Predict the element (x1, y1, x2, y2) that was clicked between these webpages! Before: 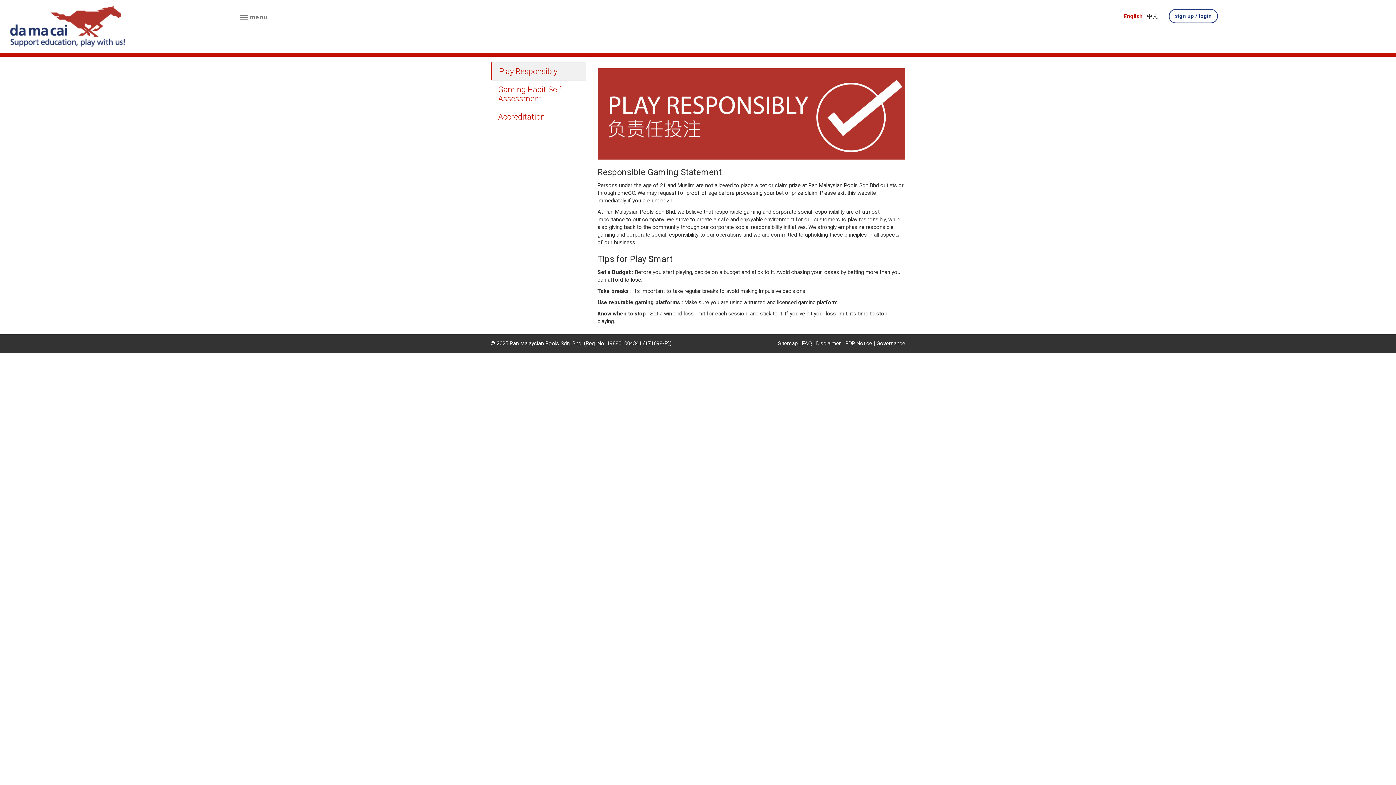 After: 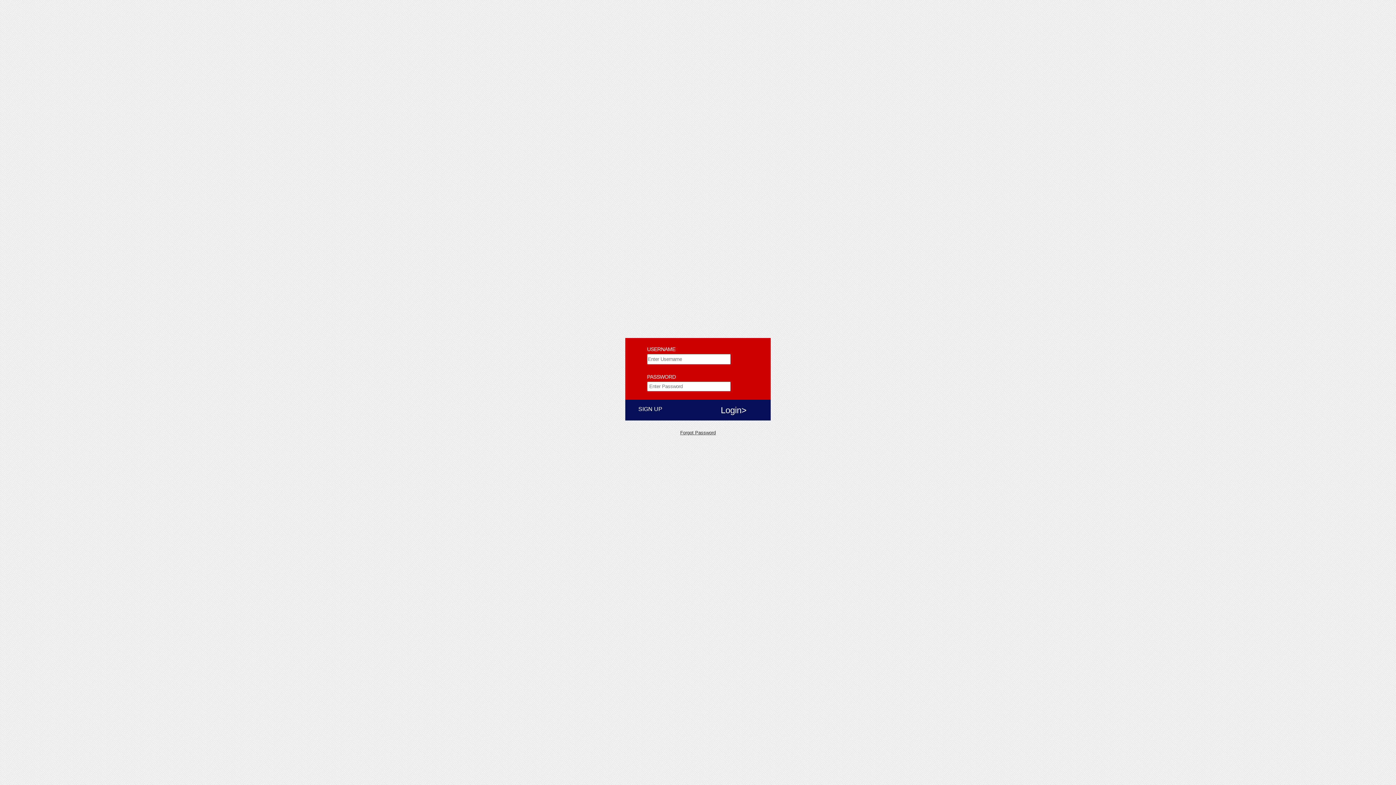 Action: label: sign up / login bbox: (1169, 9, 1218, 23)